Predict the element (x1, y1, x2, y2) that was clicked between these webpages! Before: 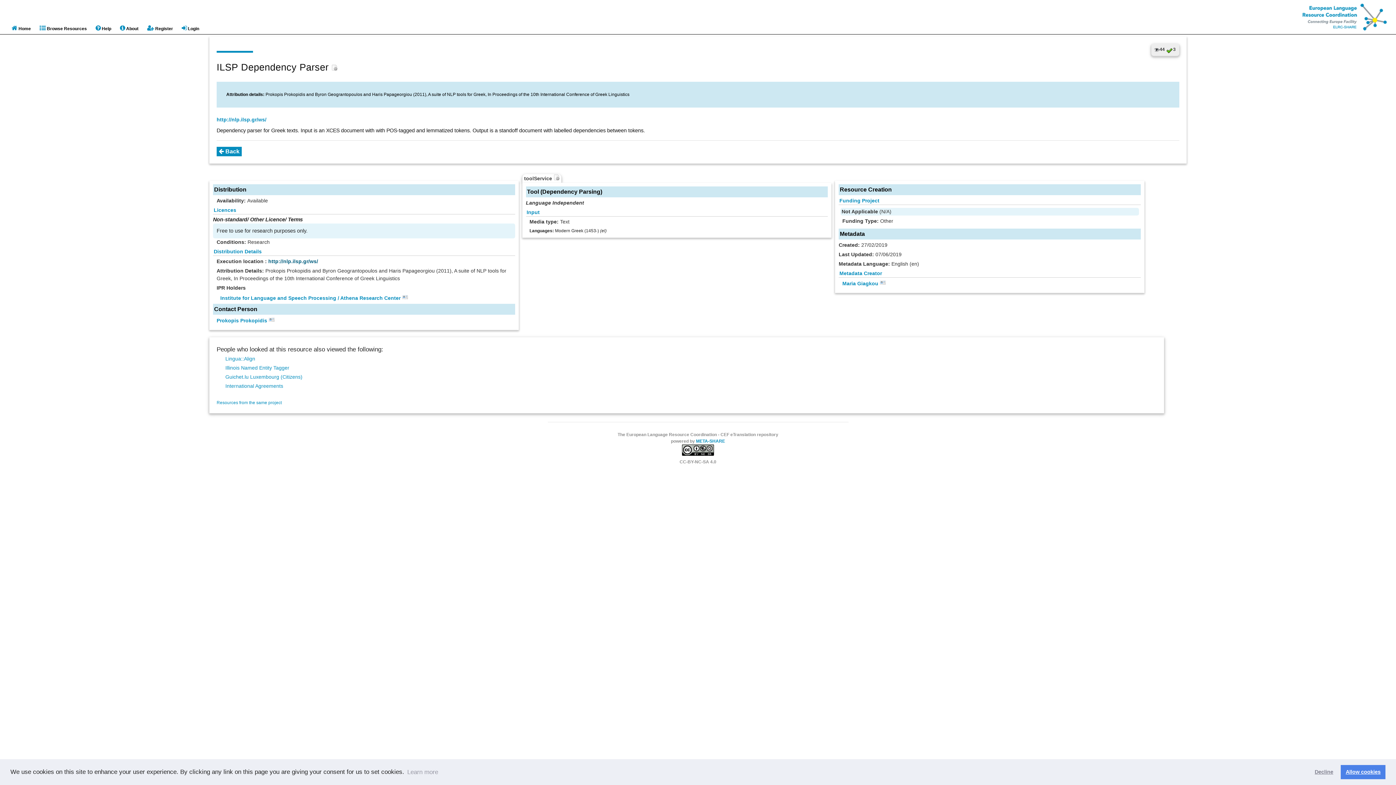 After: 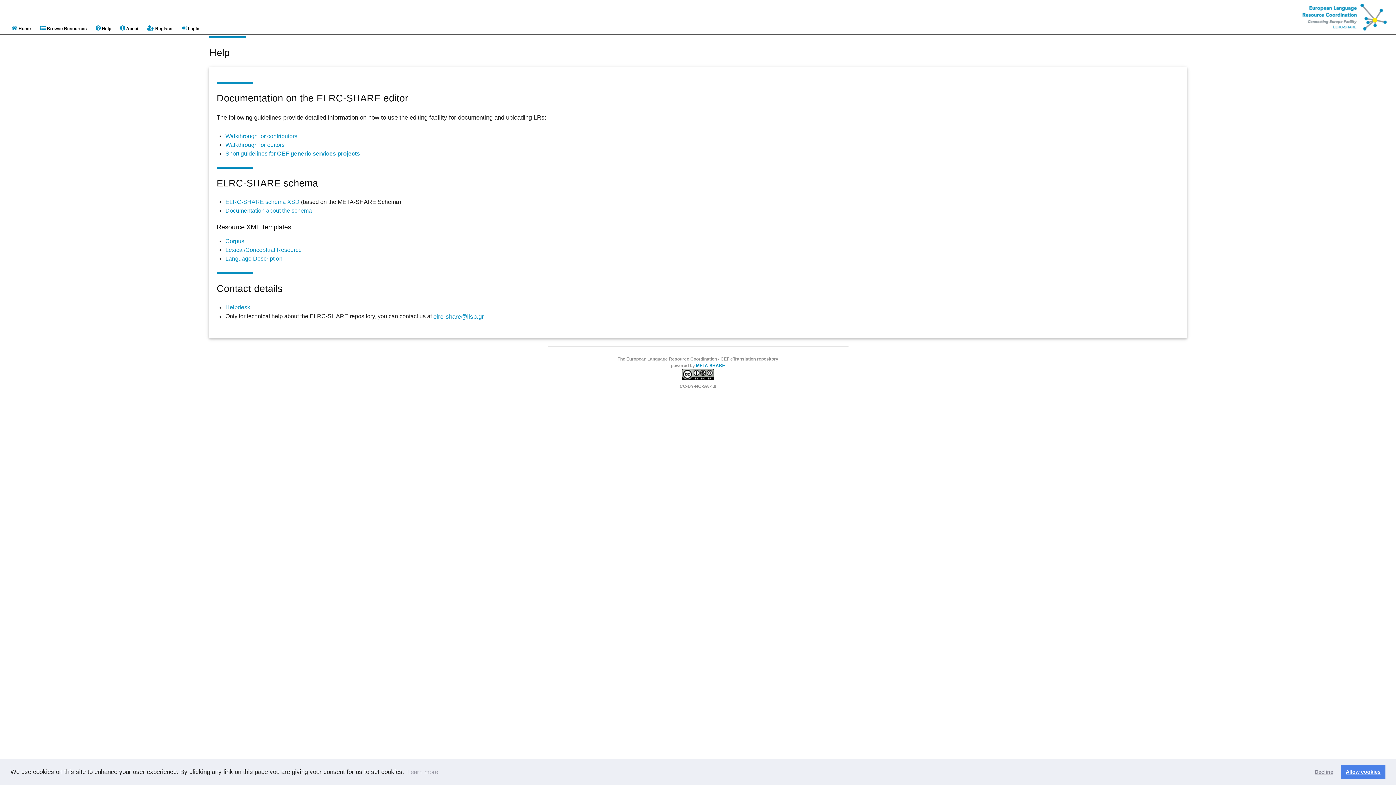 Action: label:  Help bbox: (91, 23, 115, 33)